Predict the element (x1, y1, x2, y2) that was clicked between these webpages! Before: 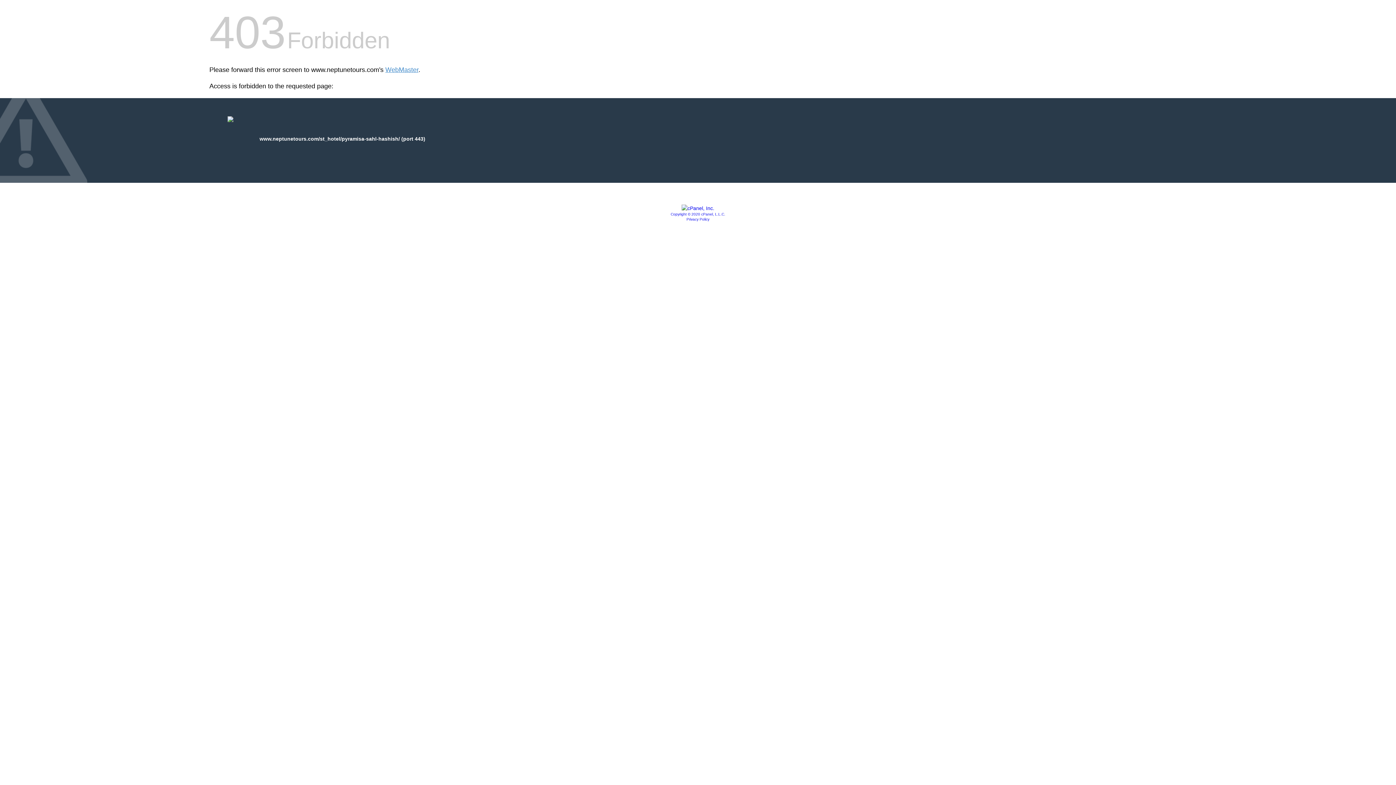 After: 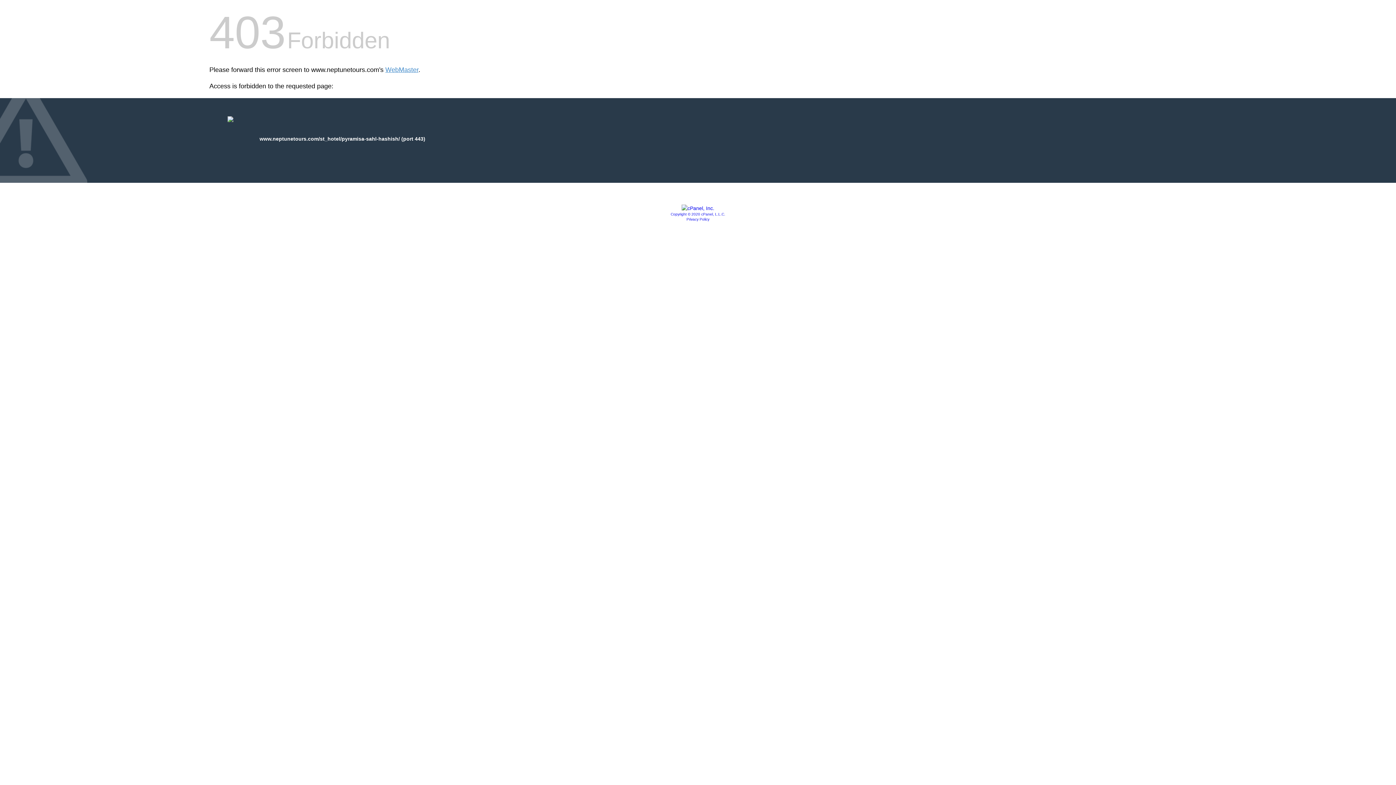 Action: bbox: (681, 205, 714, 211)